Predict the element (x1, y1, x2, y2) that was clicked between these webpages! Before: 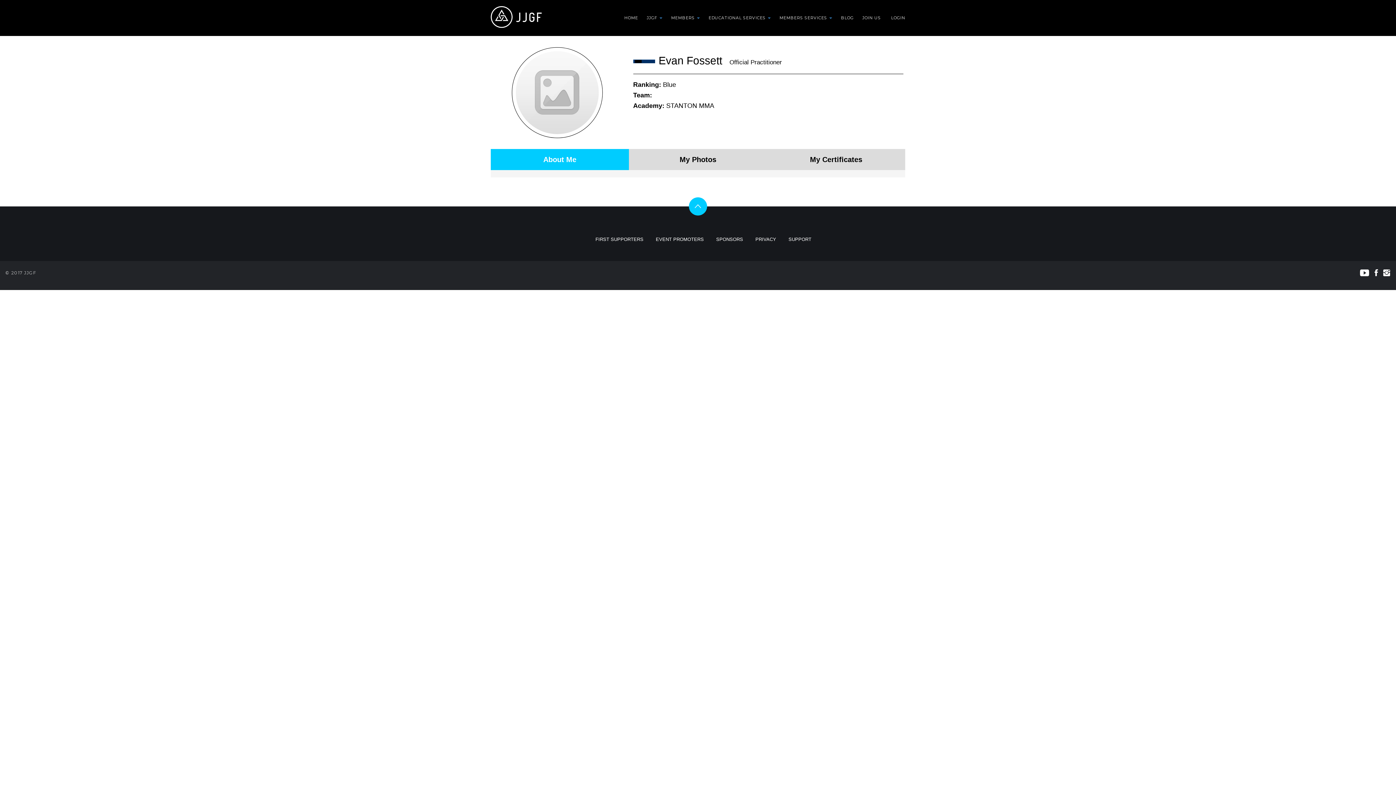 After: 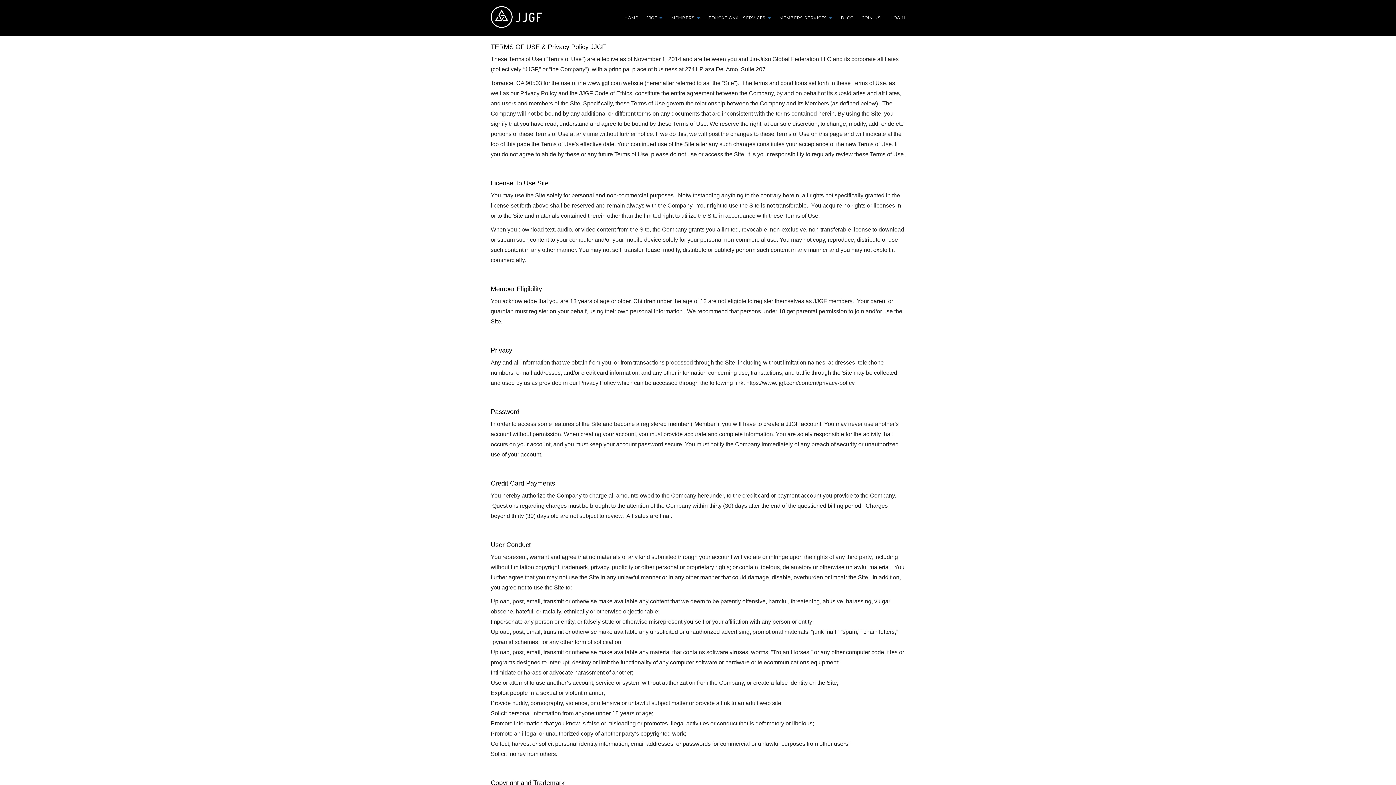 Action: bbox: (755, 236, 776, 242) label: PRIVACY